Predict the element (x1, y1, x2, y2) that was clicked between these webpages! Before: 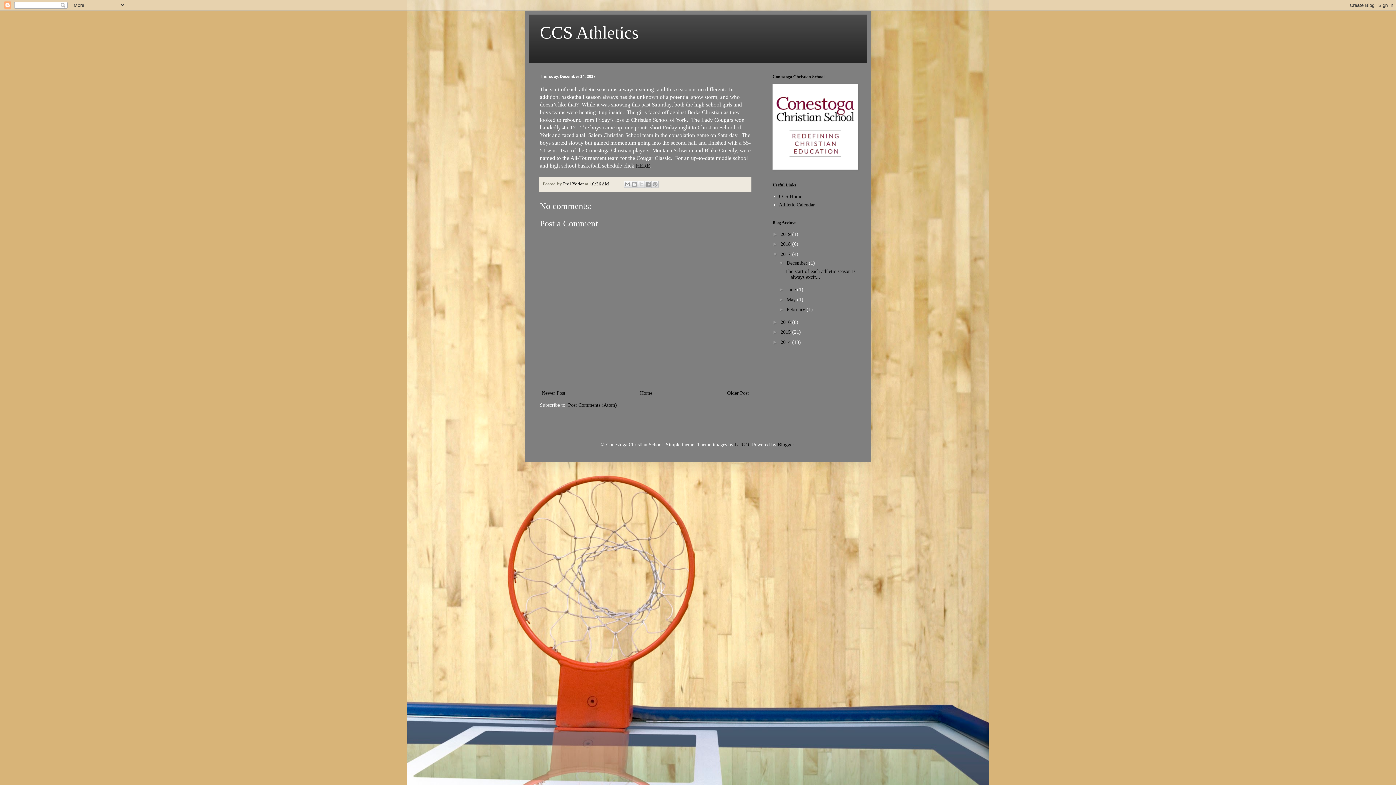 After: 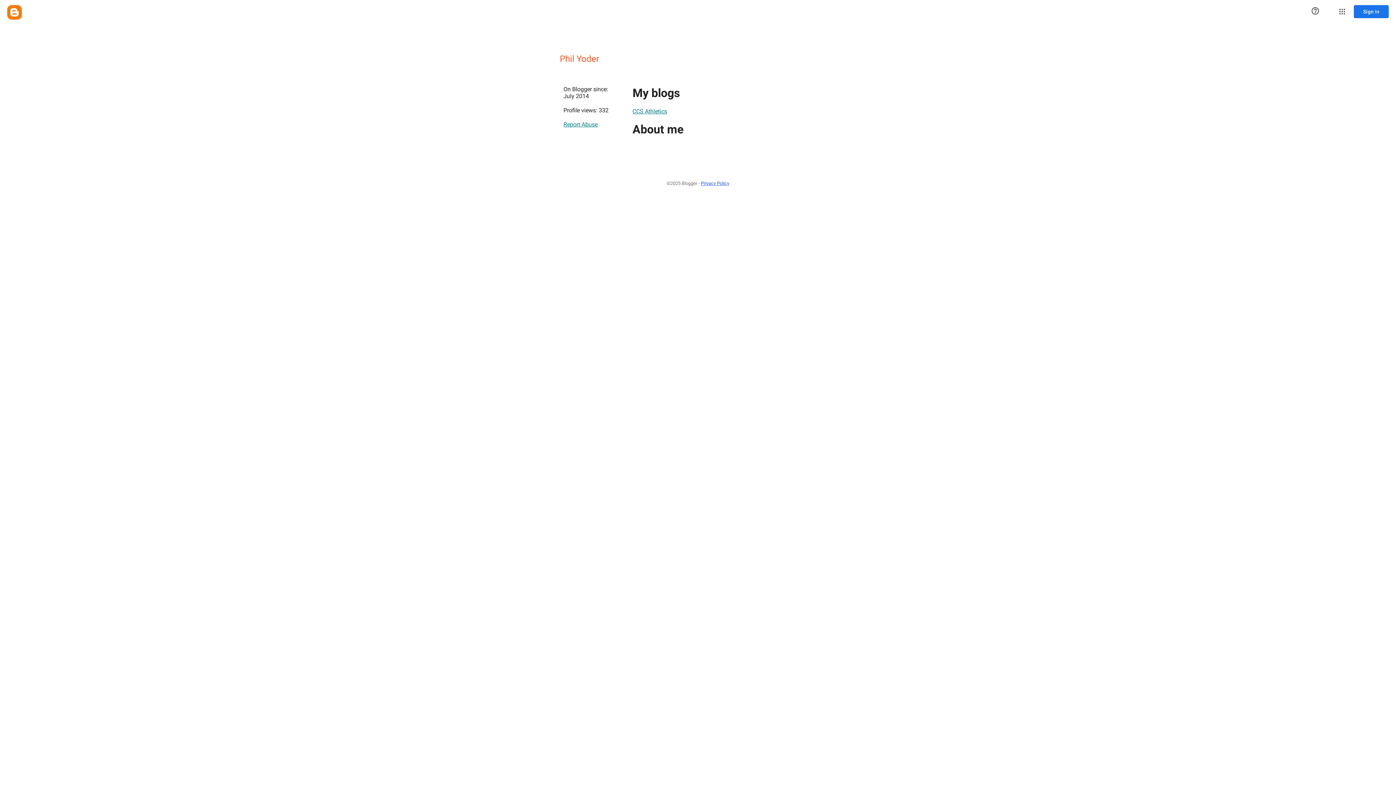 Action: bbox: (563, 181, 585, 186) label: Phil Yoder 